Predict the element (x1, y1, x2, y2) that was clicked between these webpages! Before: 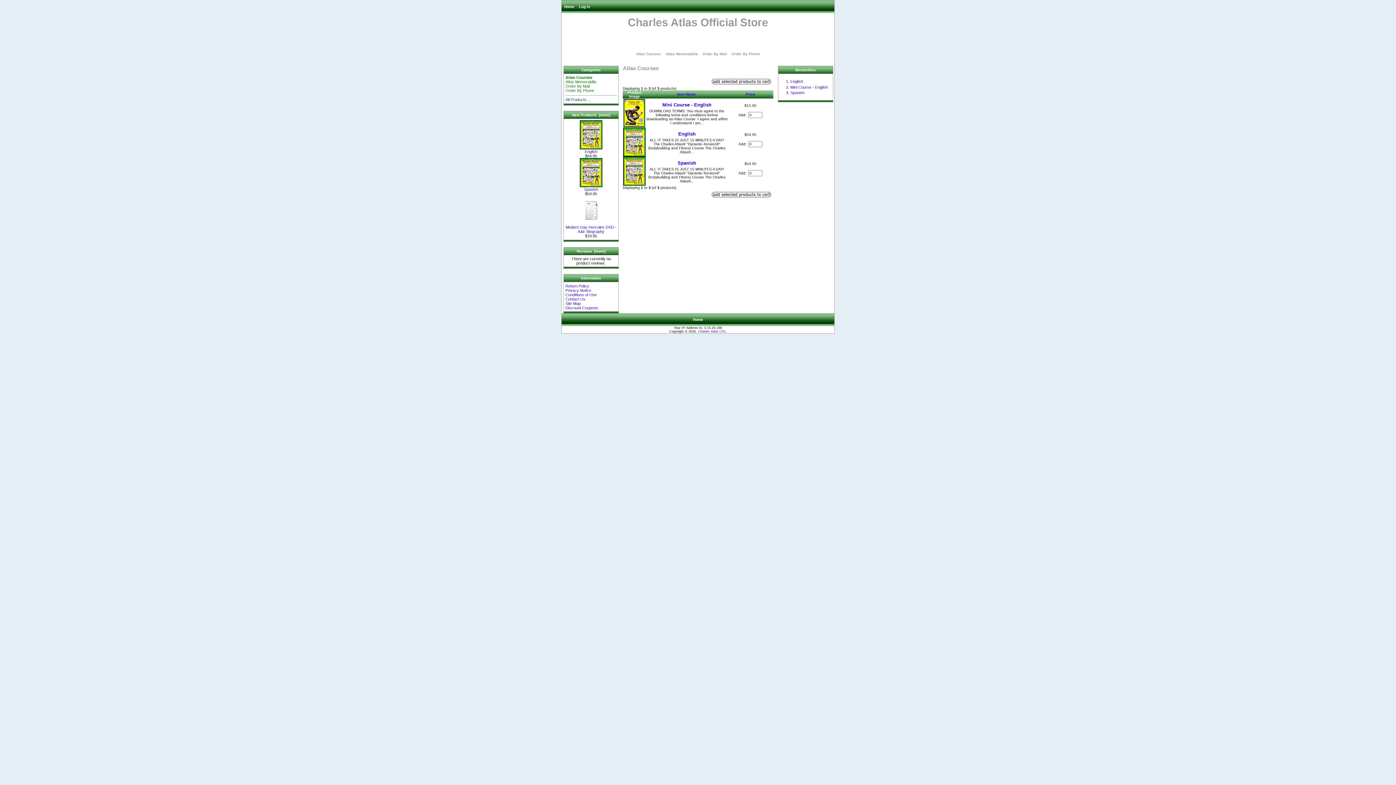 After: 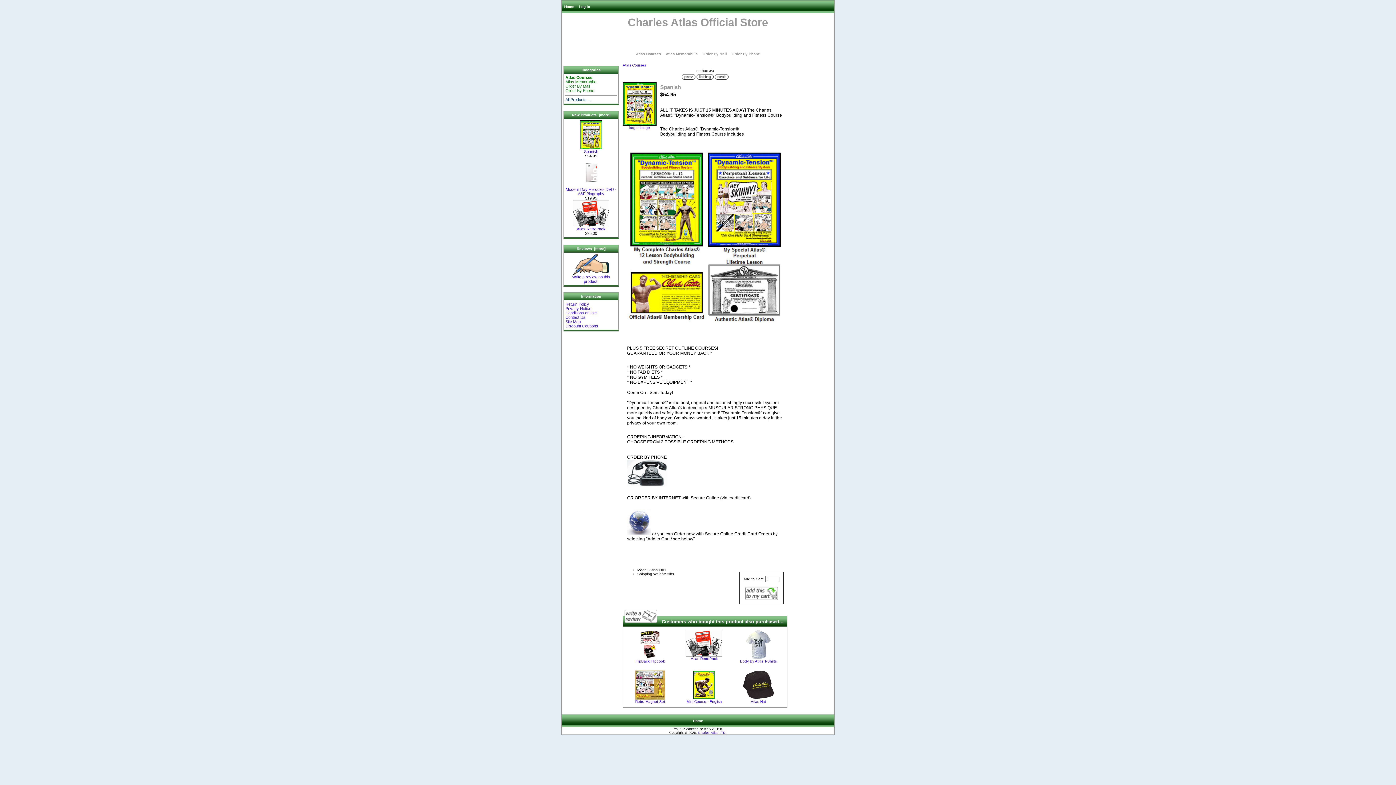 Action: bbox: (580, 183, 602, 191) label: 
Spanish